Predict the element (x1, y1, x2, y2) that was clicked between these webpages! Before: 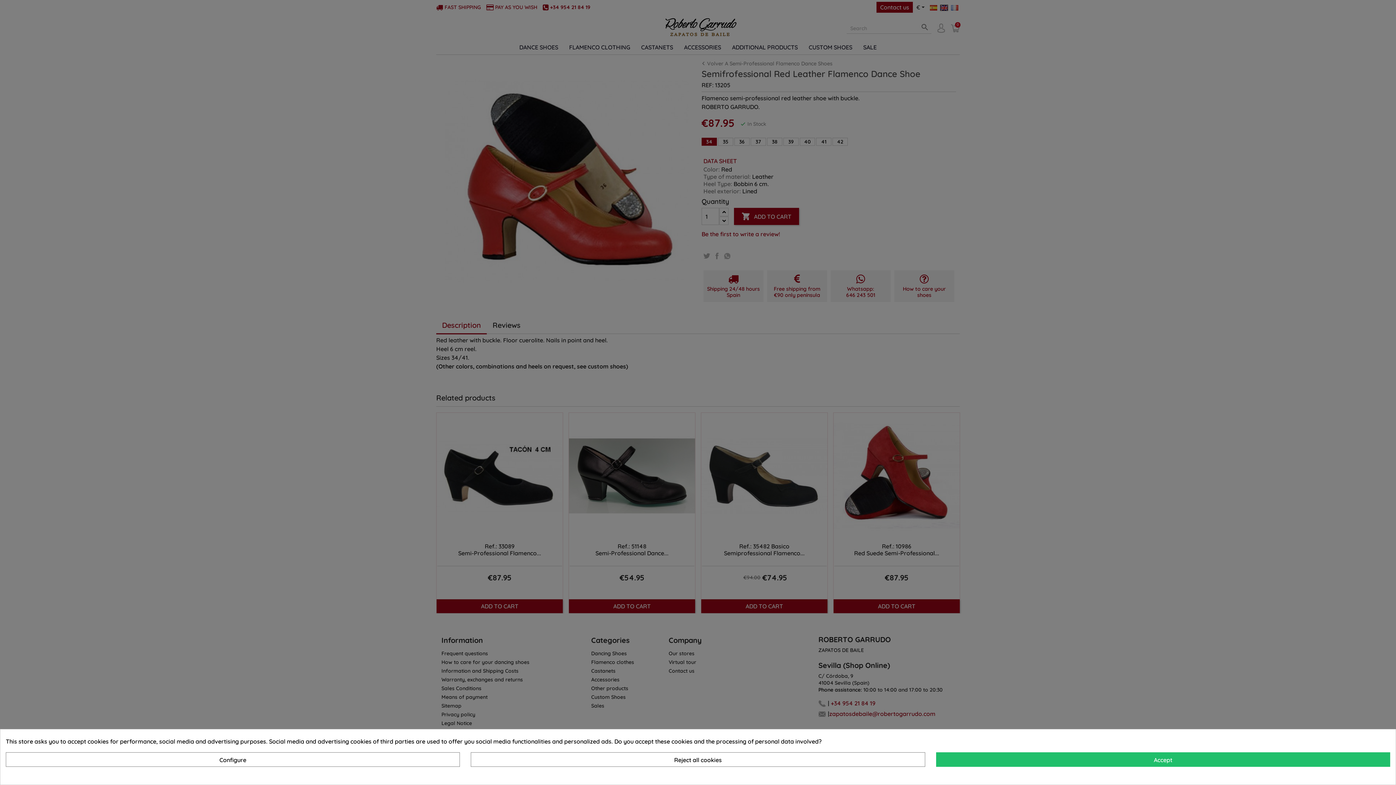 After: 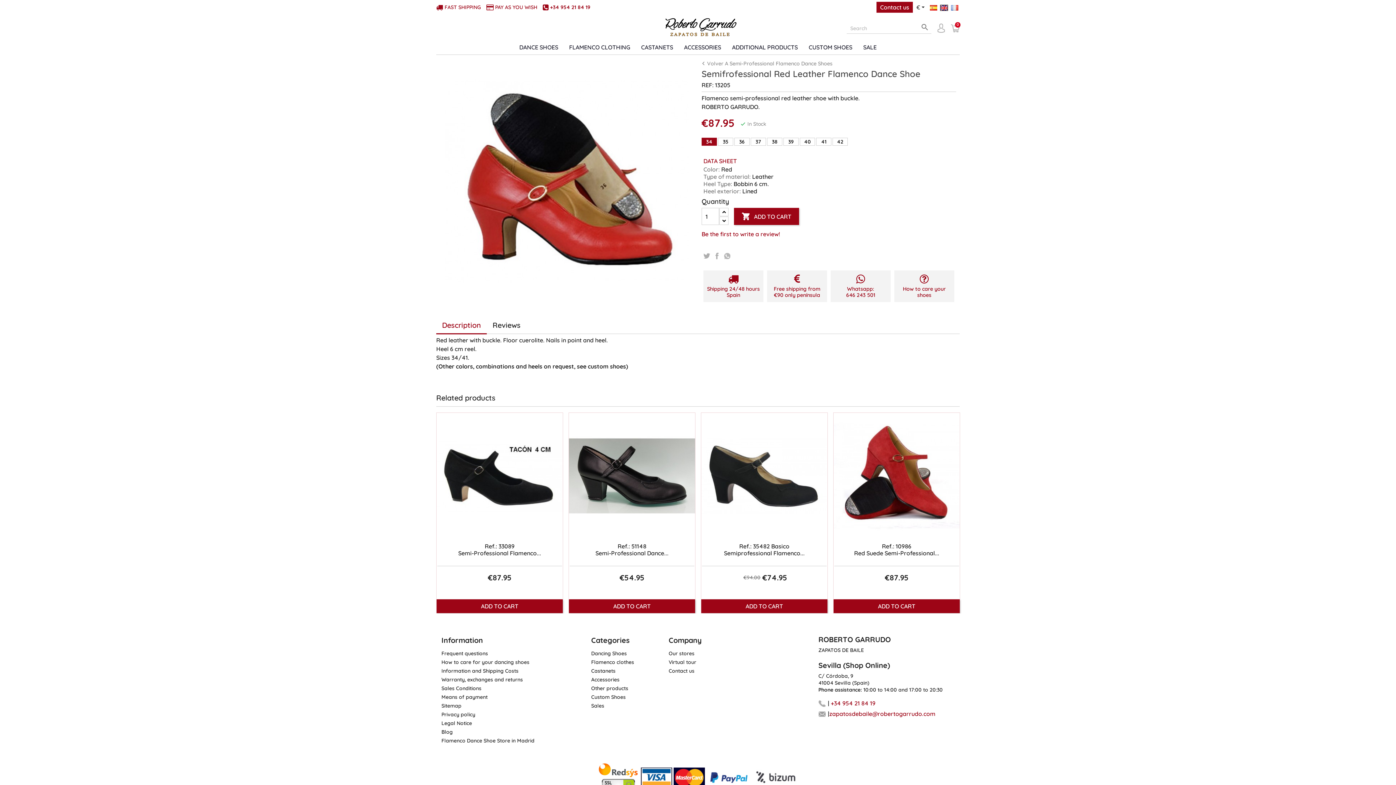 Action: bbox: (471, 752, 925, 767) label: Reject all cookies